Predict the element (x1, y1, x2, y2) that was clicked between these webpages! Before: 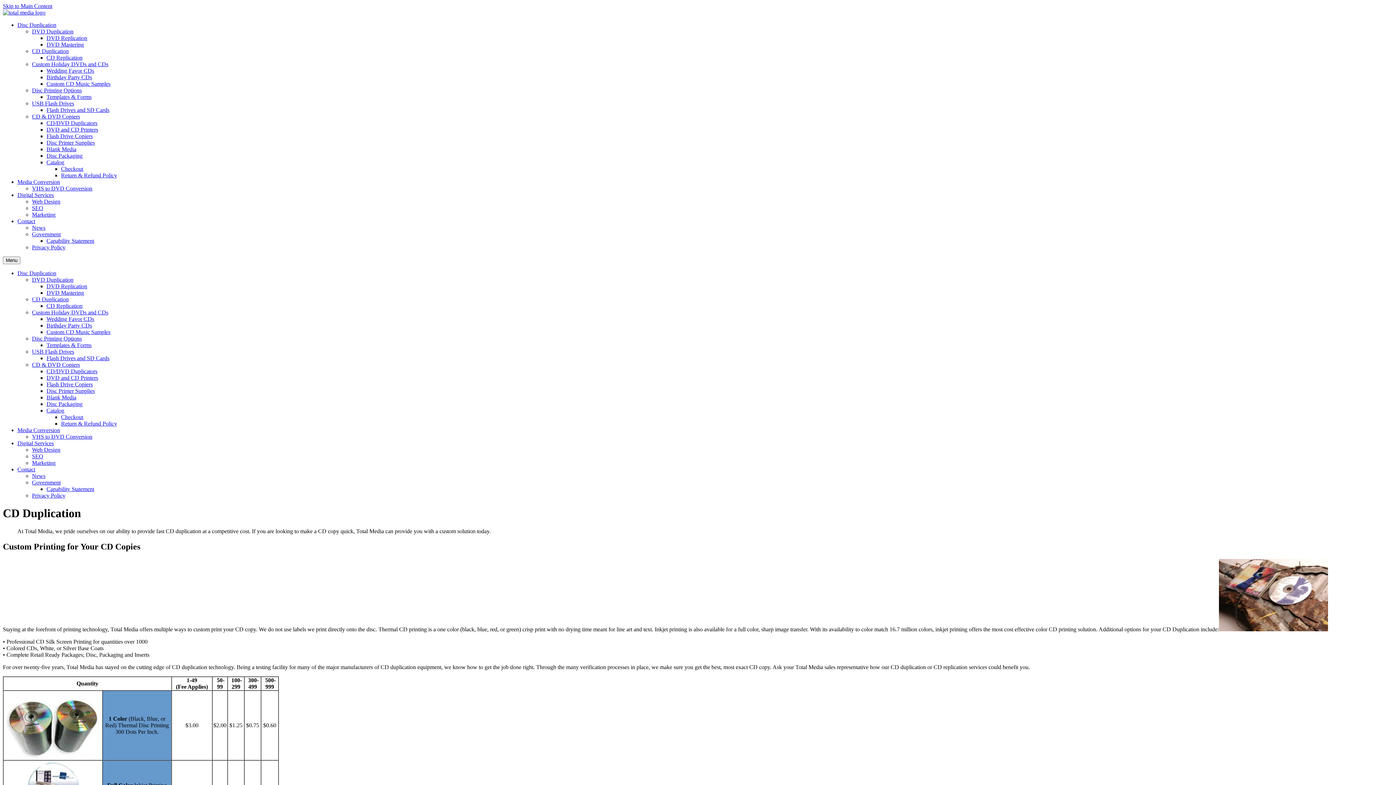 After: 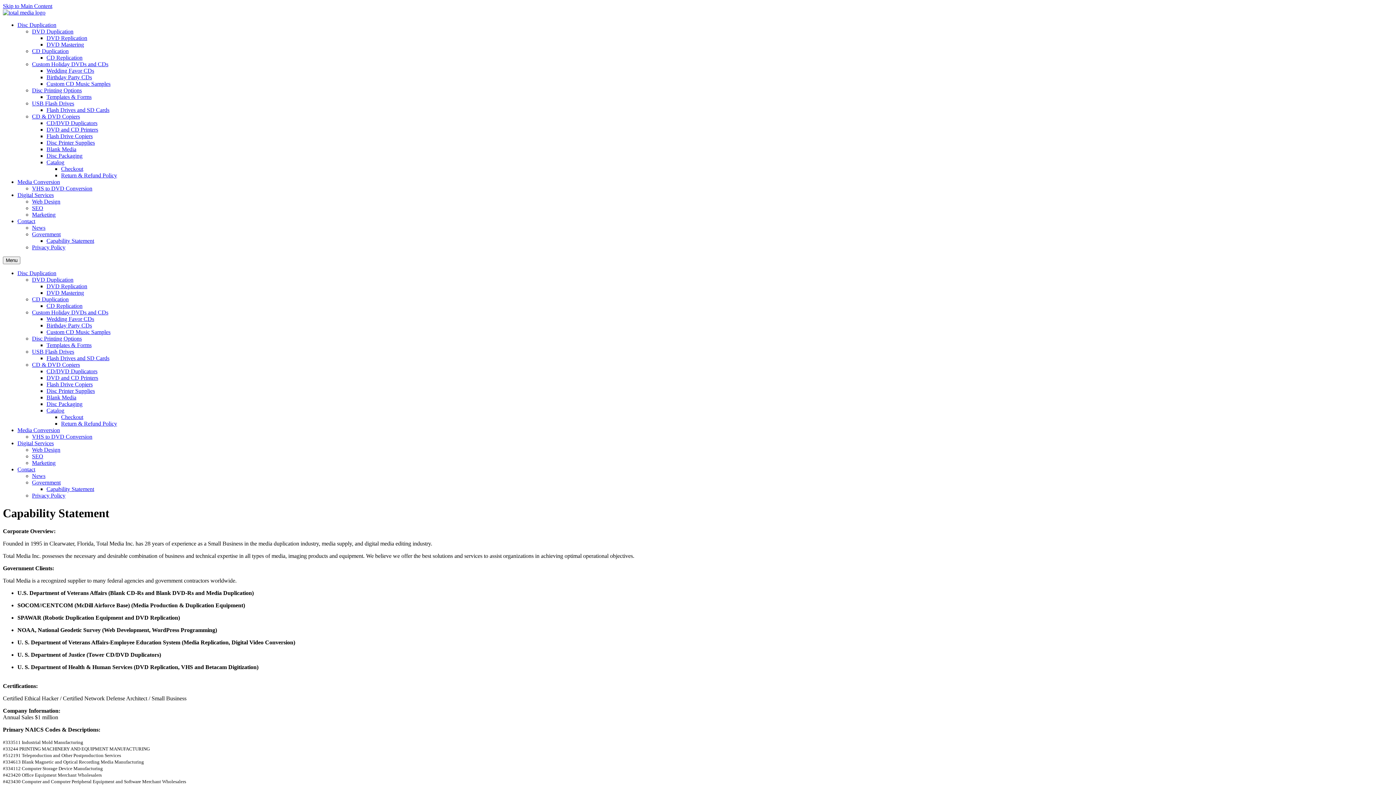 Action: bbox: (46, 237, 94, 244) label: Capability Statement